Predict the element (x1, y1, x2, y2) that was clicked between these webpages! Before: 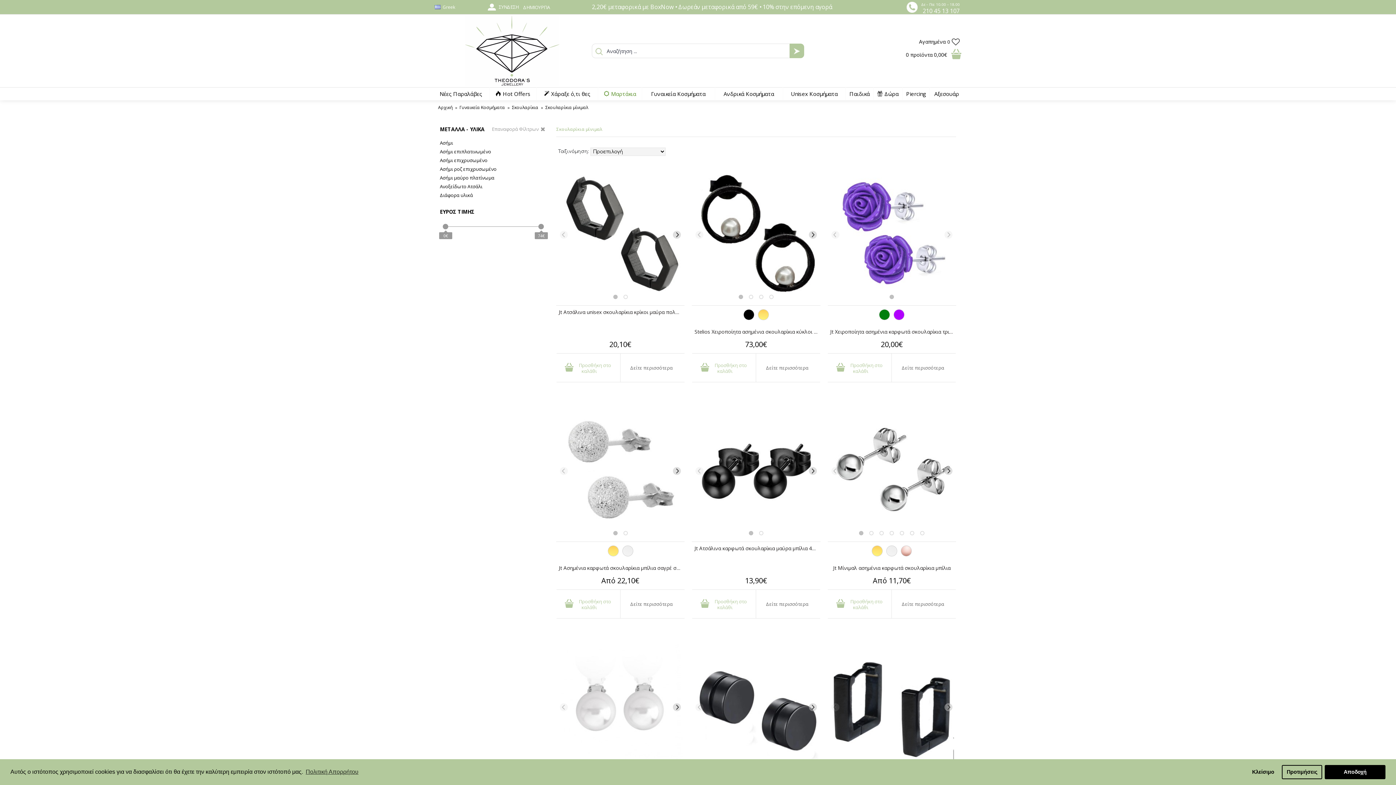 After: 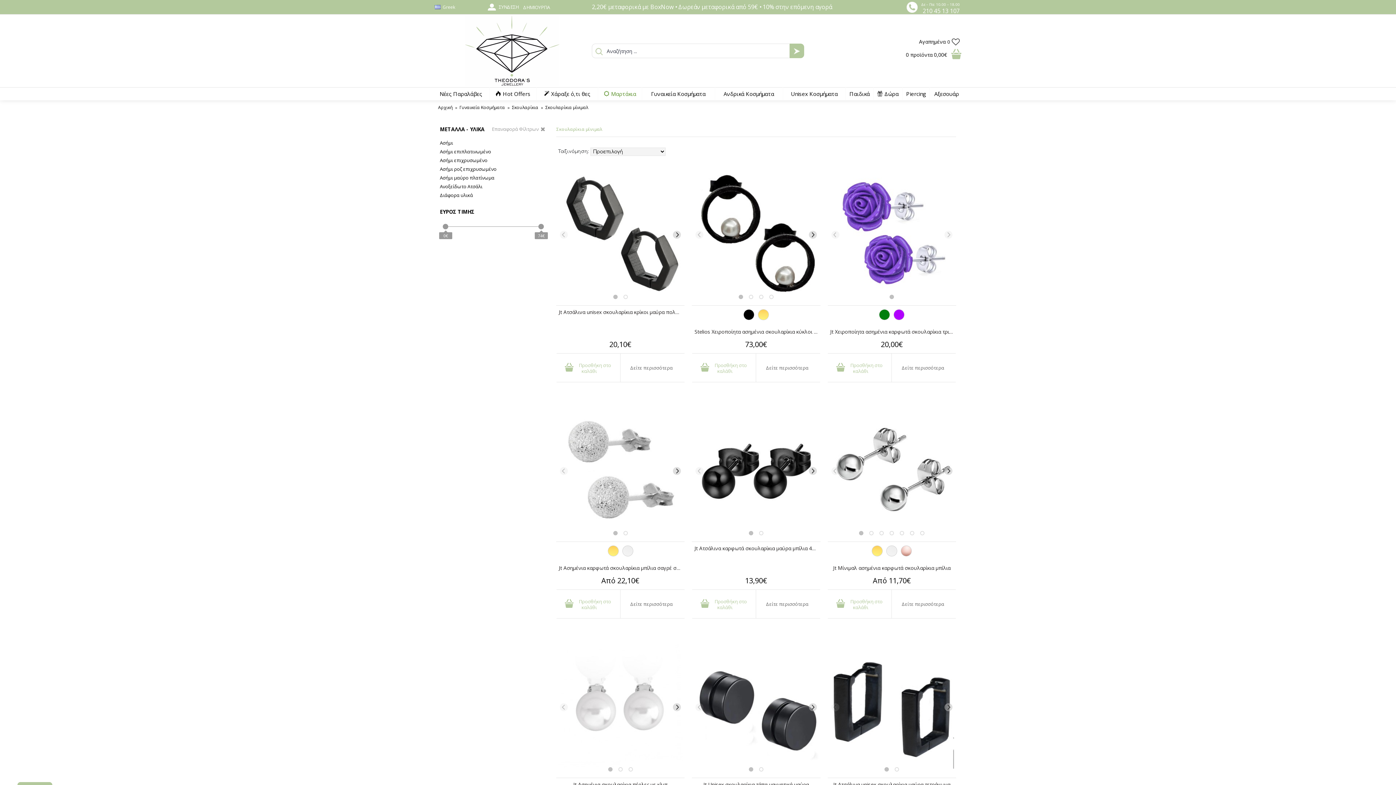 Action: label: allow cookies bbox: (1325, 765, 1385, 779)